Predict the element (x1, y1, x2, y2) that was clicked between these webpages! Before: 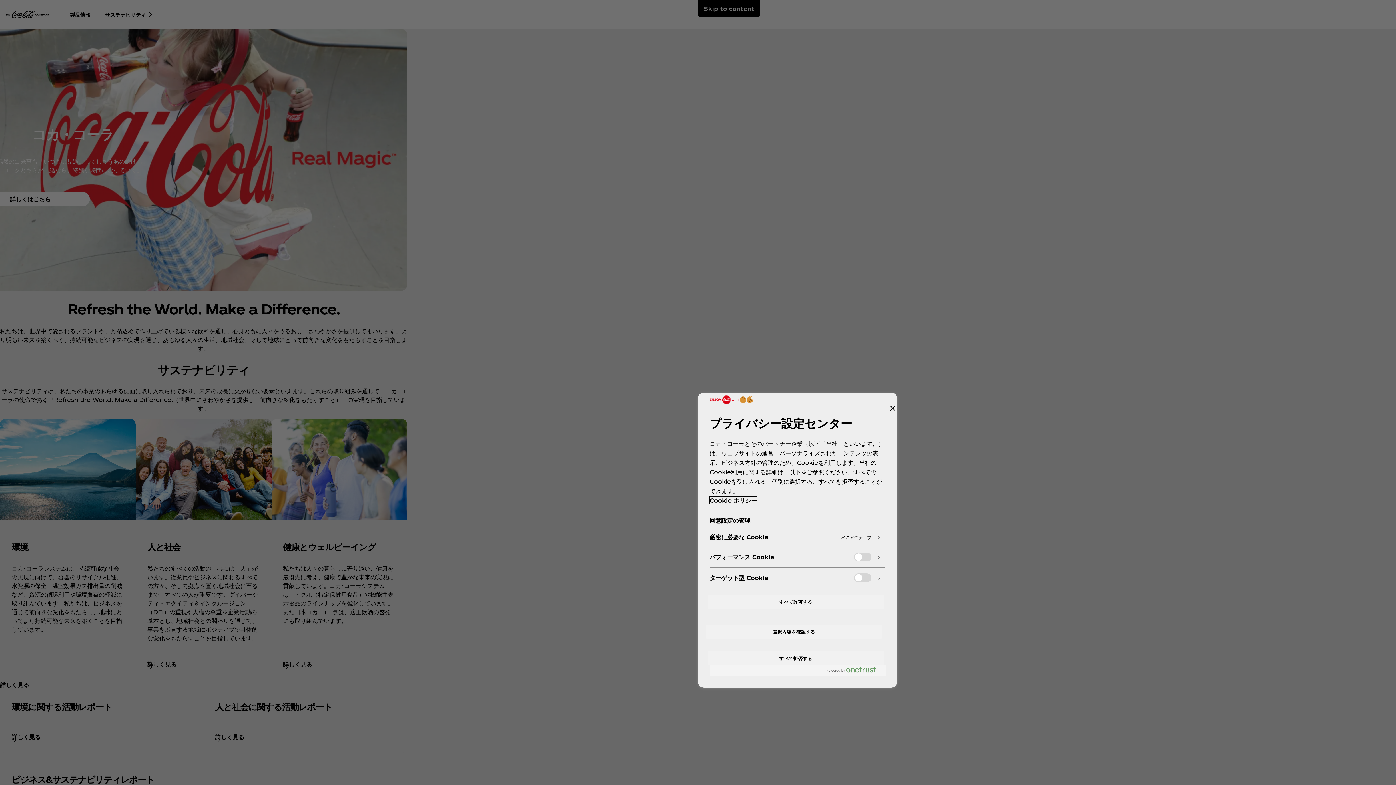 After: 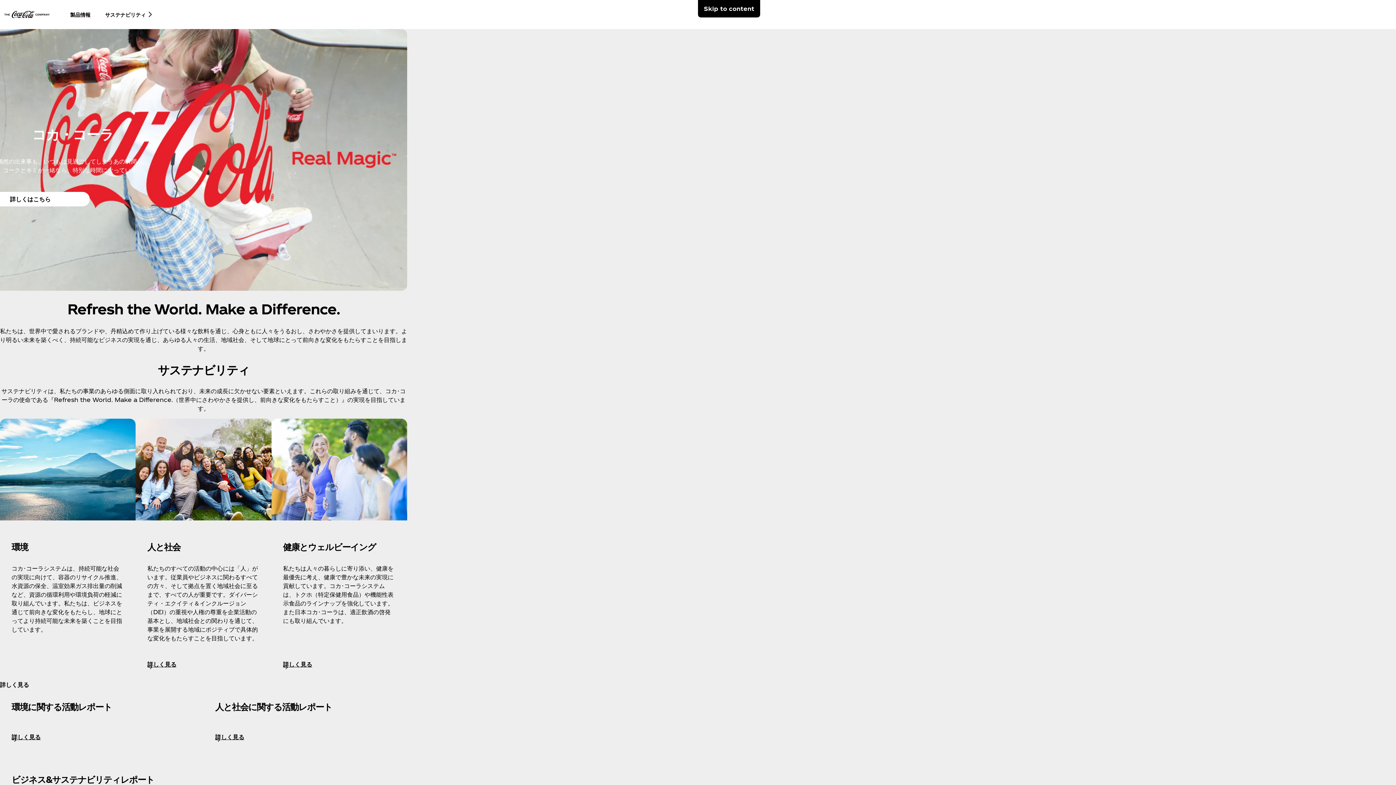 Action: bbox: (888, 404, 897, 413) label: 閉じる